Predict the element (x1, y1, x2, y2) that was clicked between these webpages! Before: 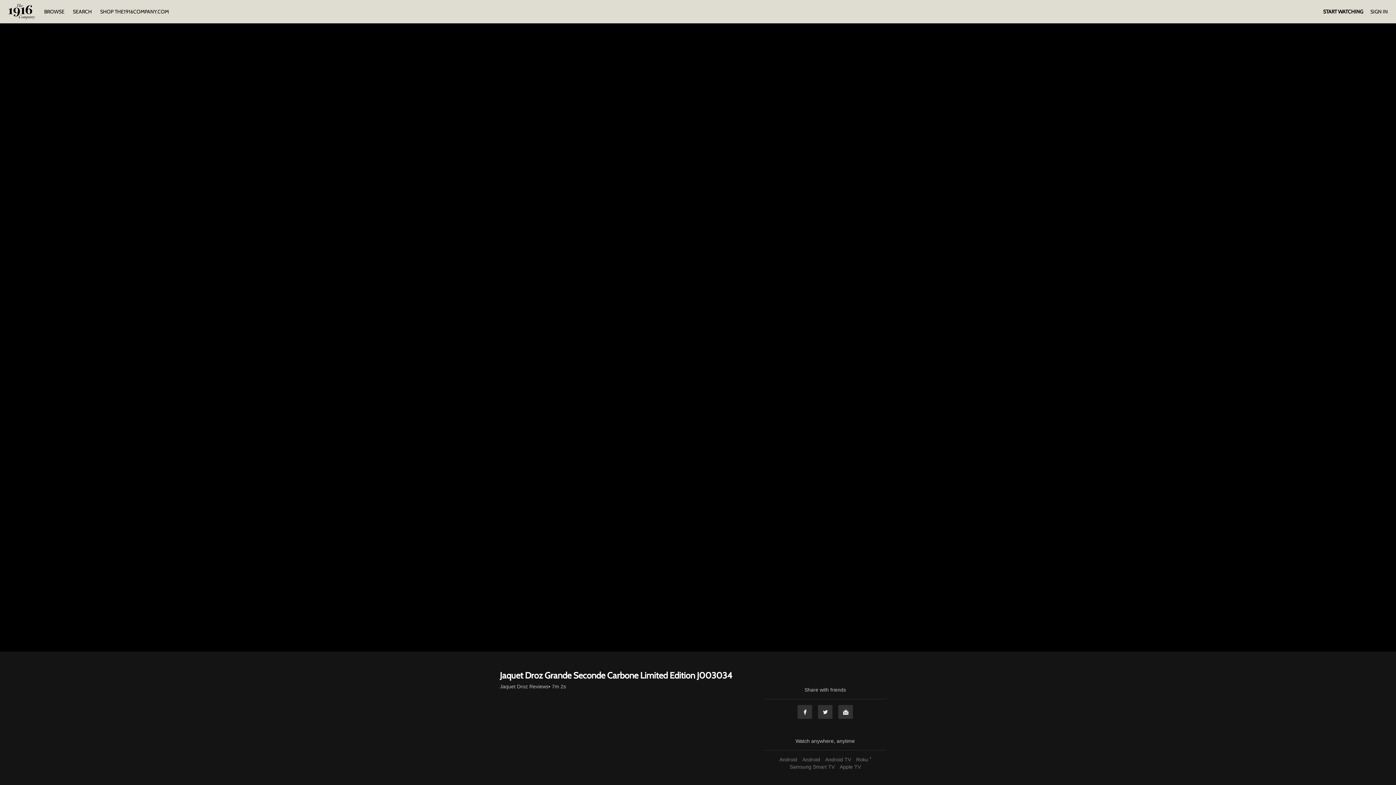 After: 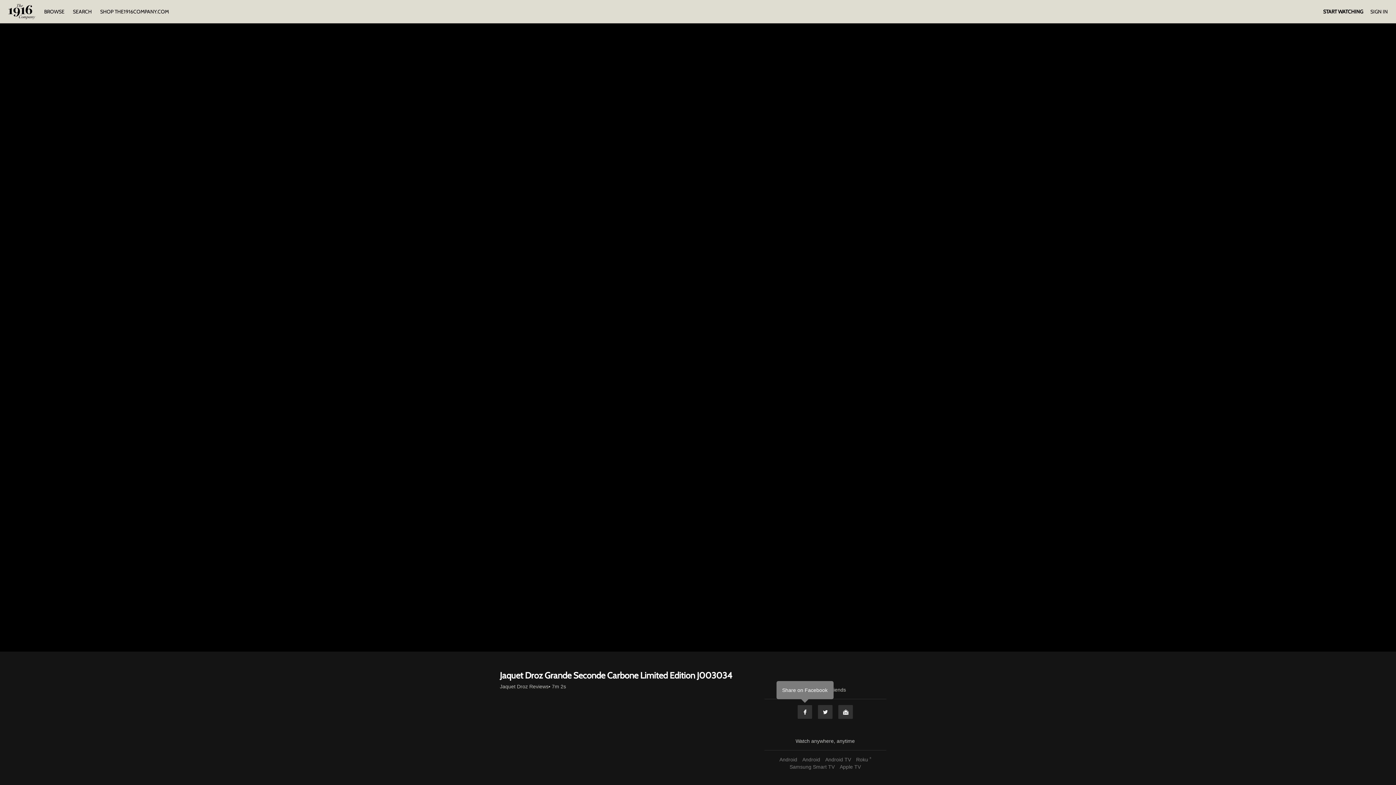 Action: bbox: (797, 705, 812, 719) label: Facebook